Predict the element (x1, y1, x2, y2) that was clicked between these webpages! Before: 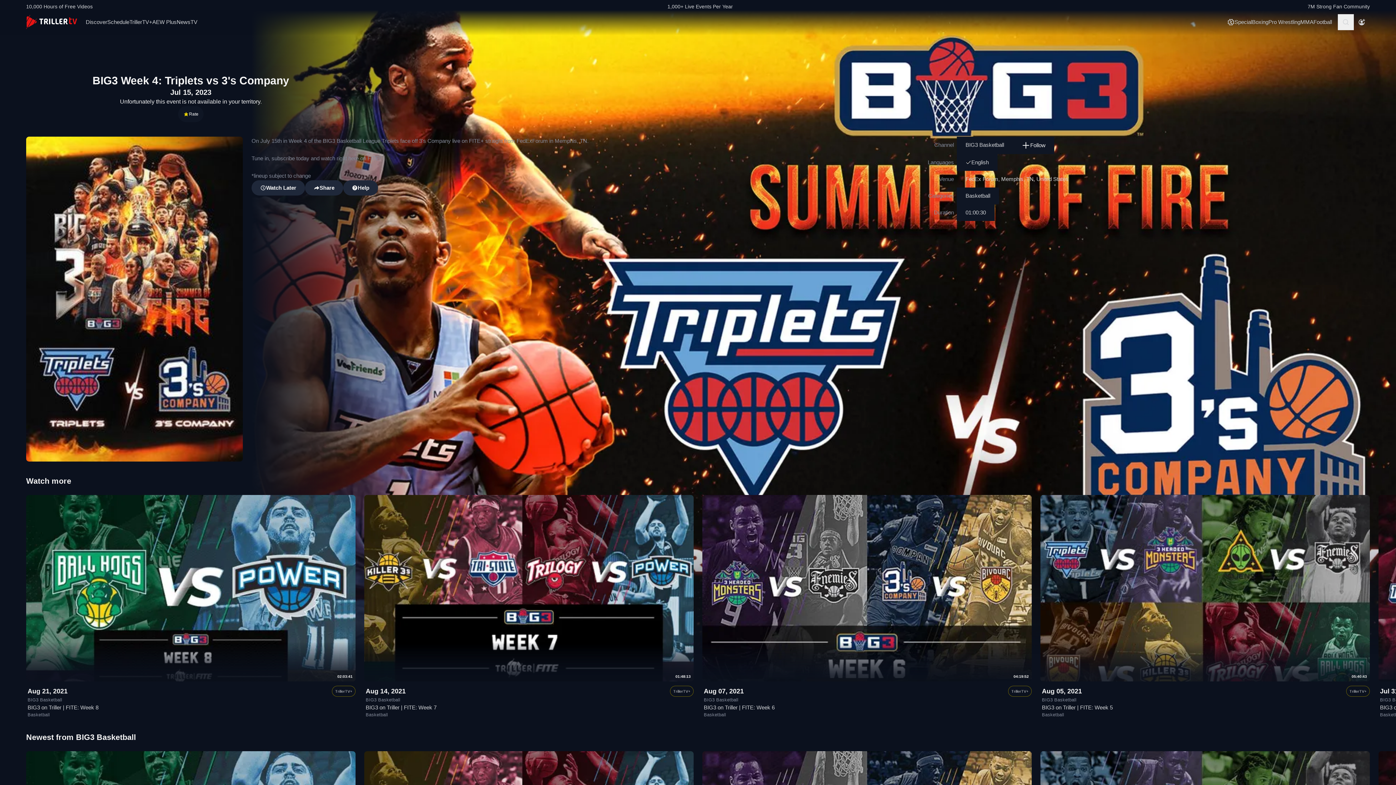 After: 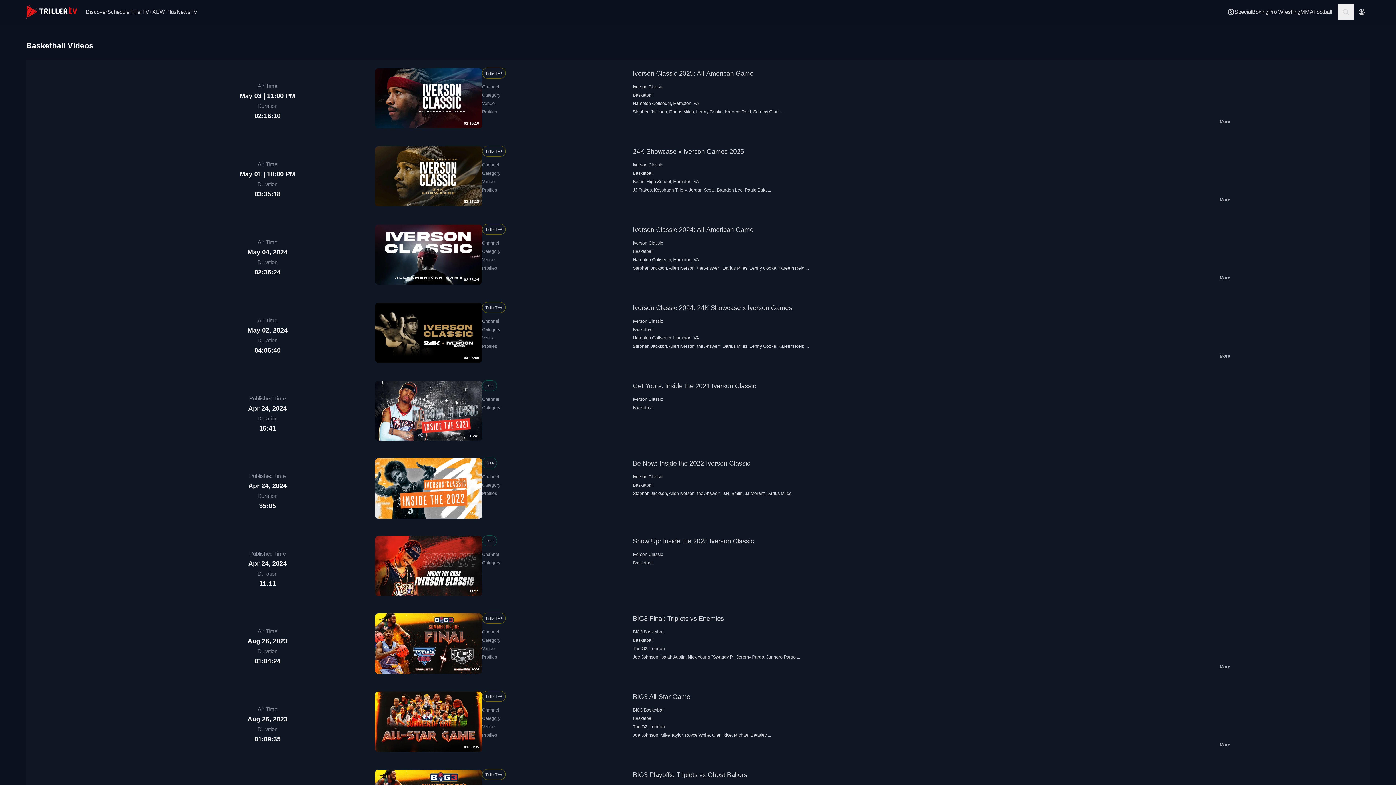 Action: label: Basketball bbox: (27, 712, 49, 717)